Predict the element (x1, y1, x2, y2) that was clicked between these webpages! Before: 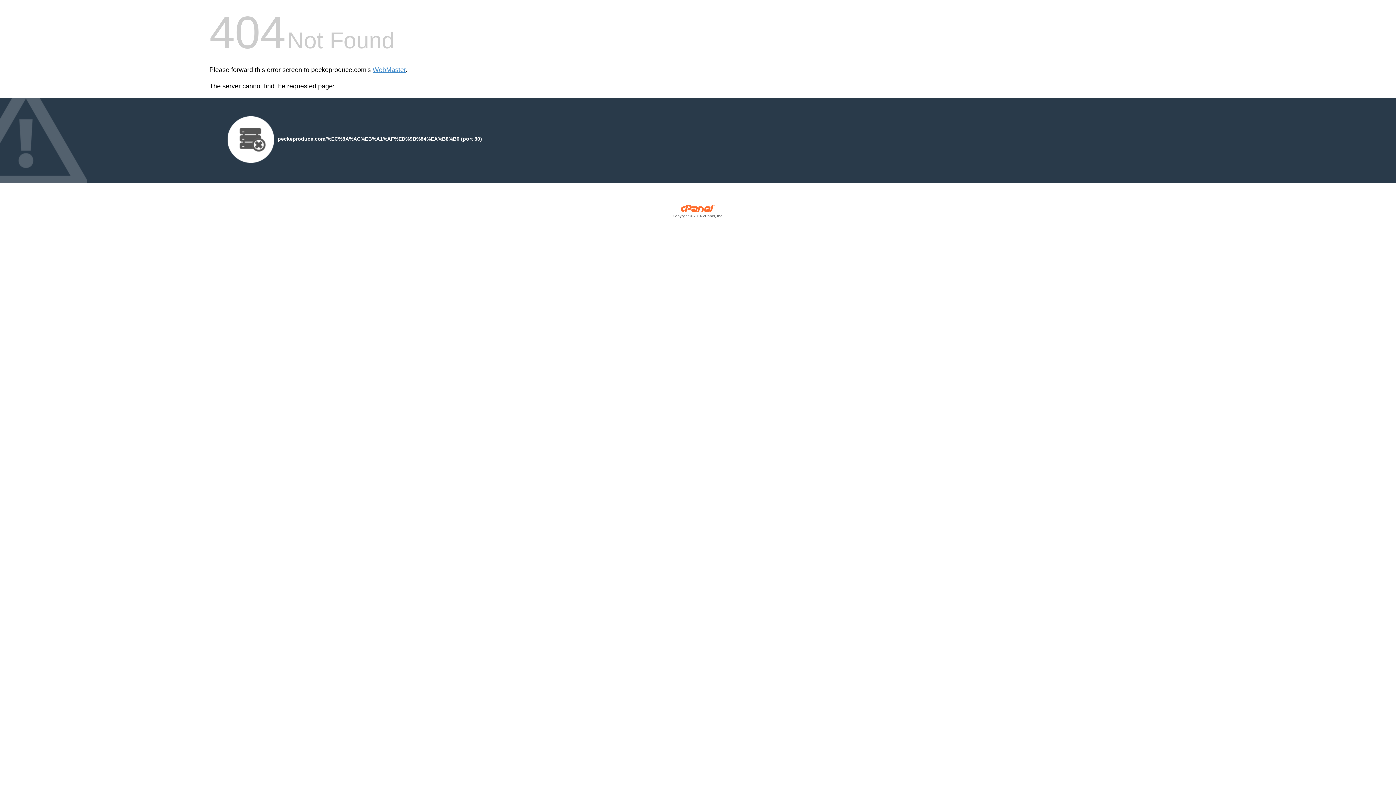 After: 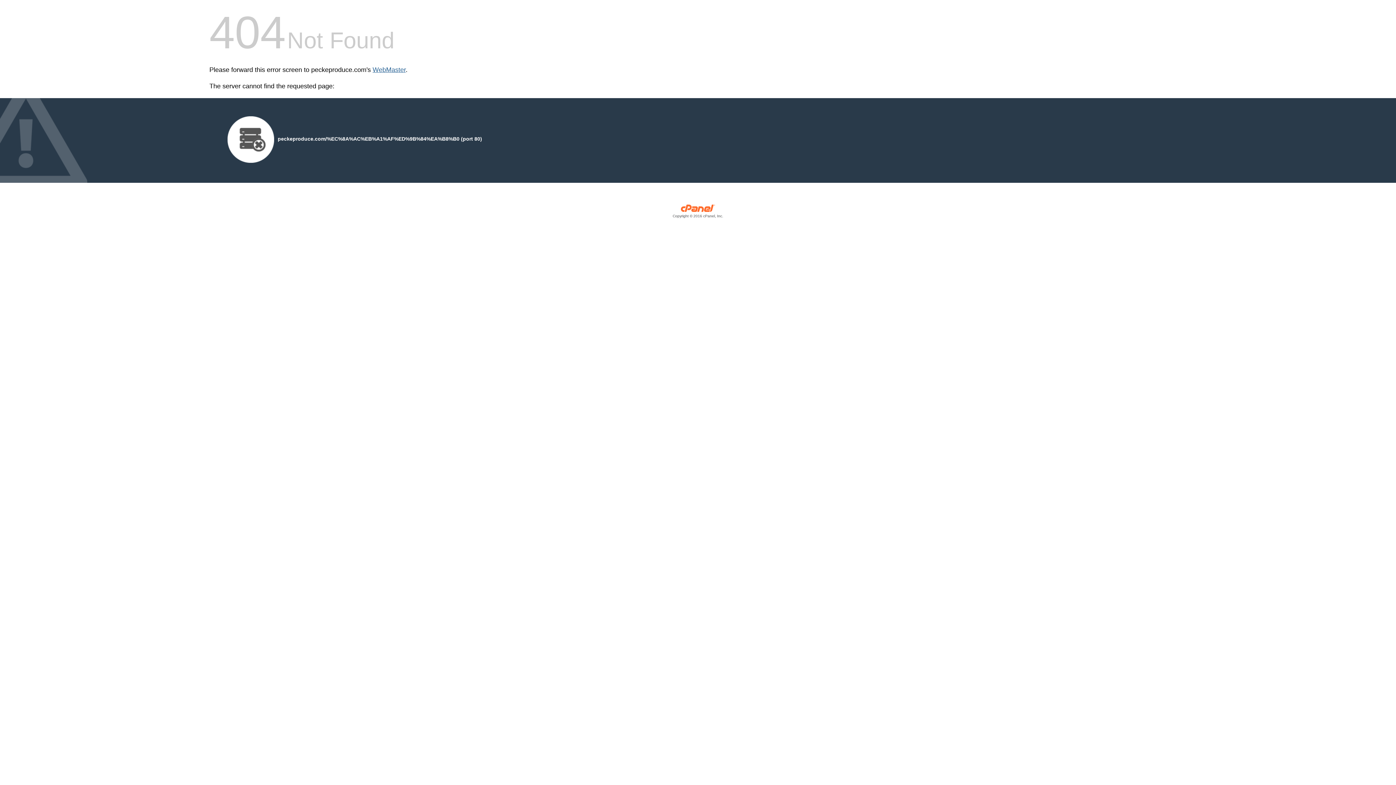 Action: bbox: (372, 66, 405, 73) label: WebMaster